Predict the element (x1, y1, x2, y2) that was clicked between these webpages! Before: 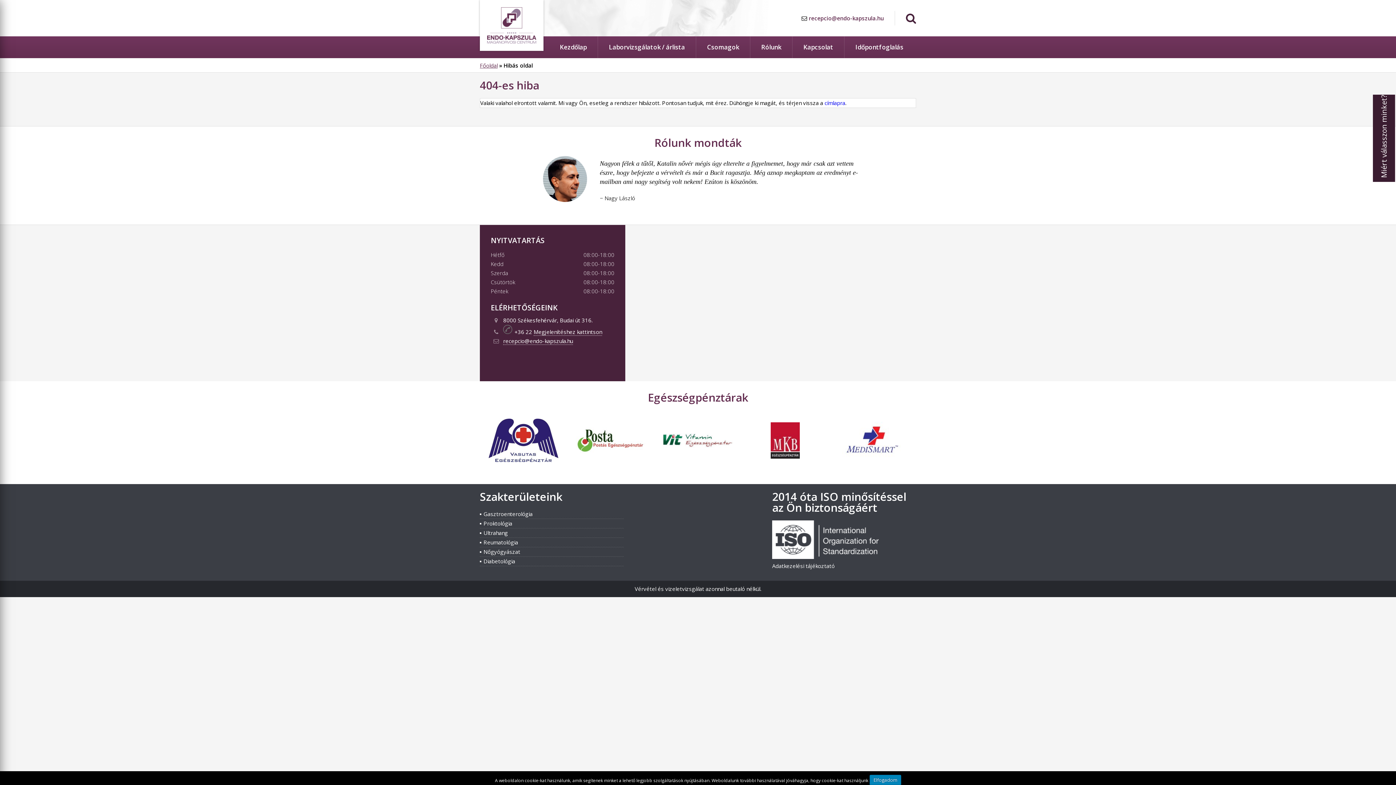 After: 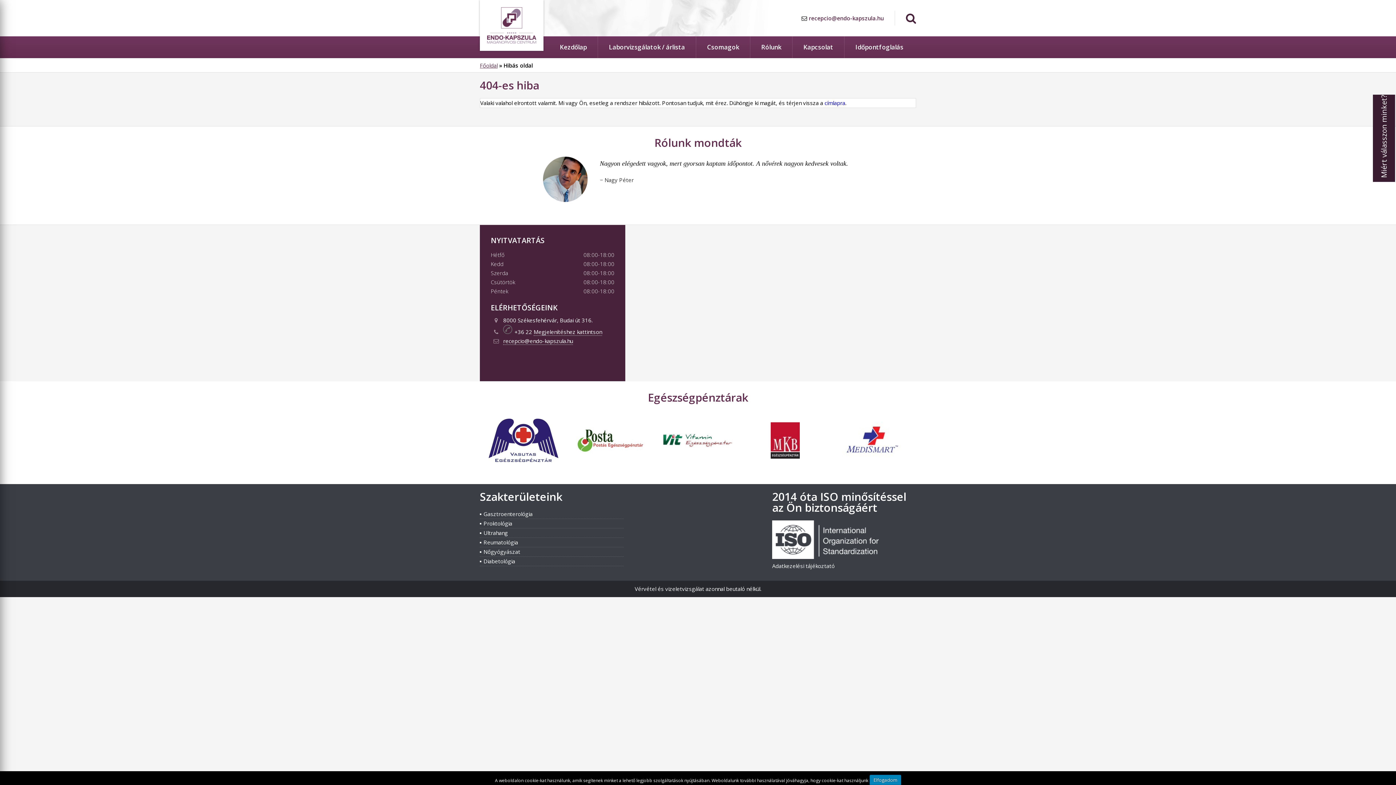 Action: bbox: (488, 456, 558, 463)